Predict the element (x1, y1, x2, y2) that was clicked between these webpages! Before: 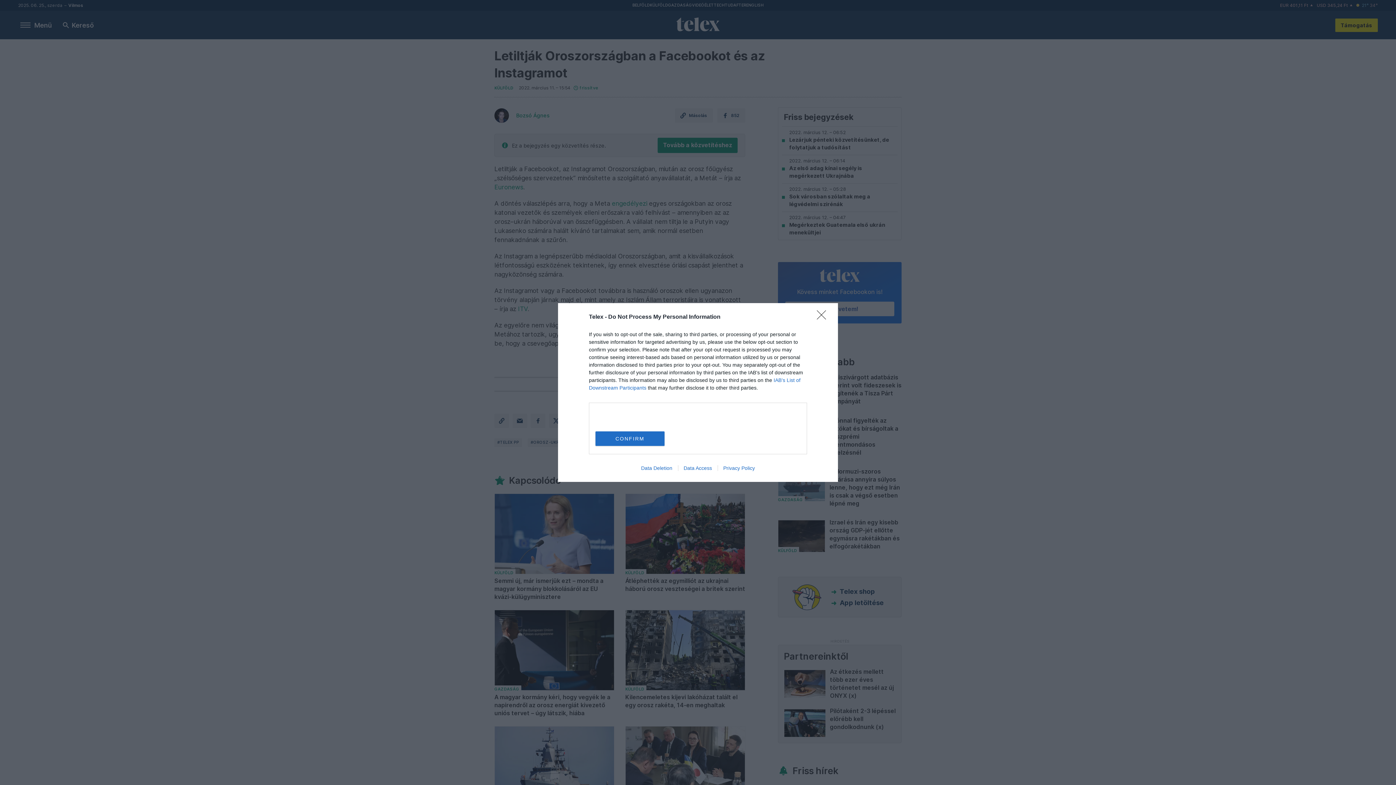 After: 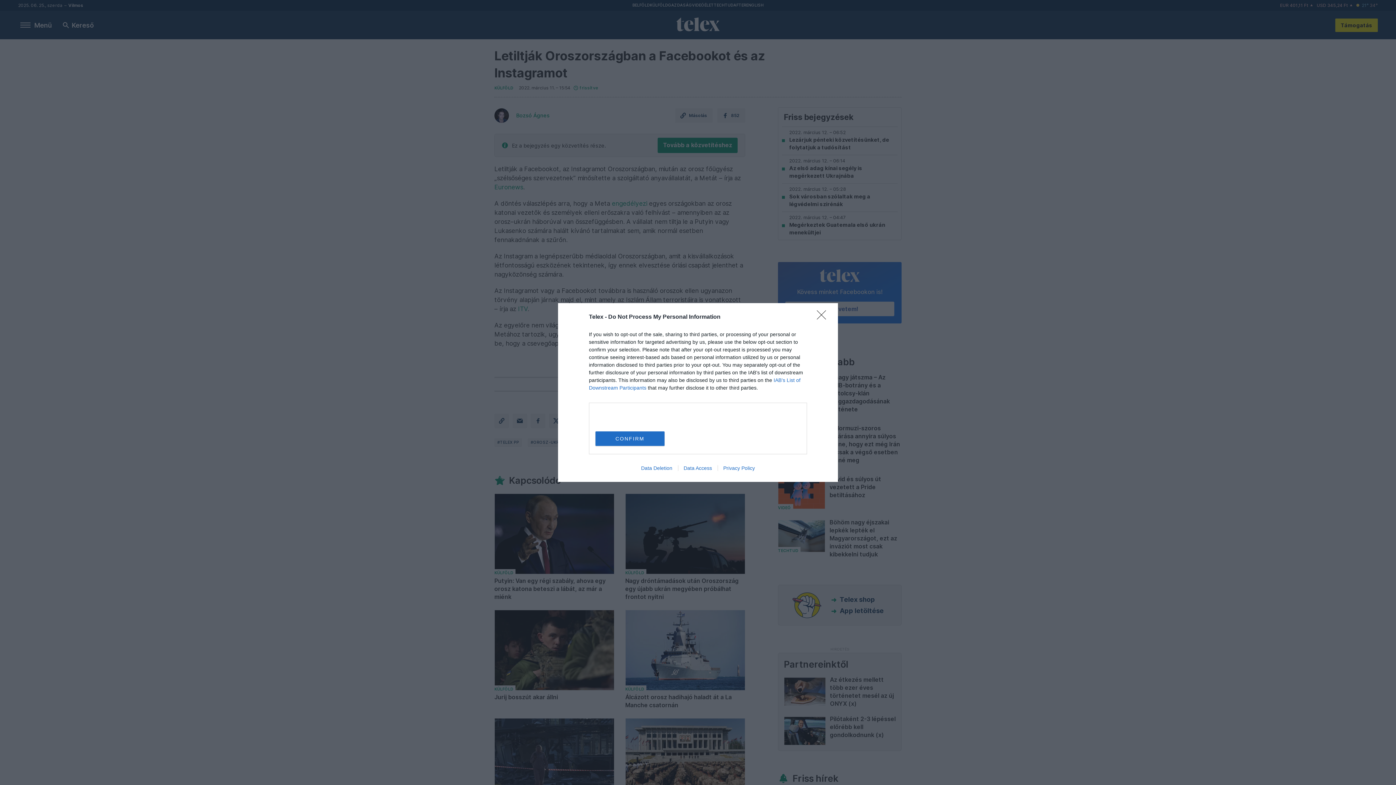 Action: label: Privacy Policy bbox: (717, 465, 760, 471)